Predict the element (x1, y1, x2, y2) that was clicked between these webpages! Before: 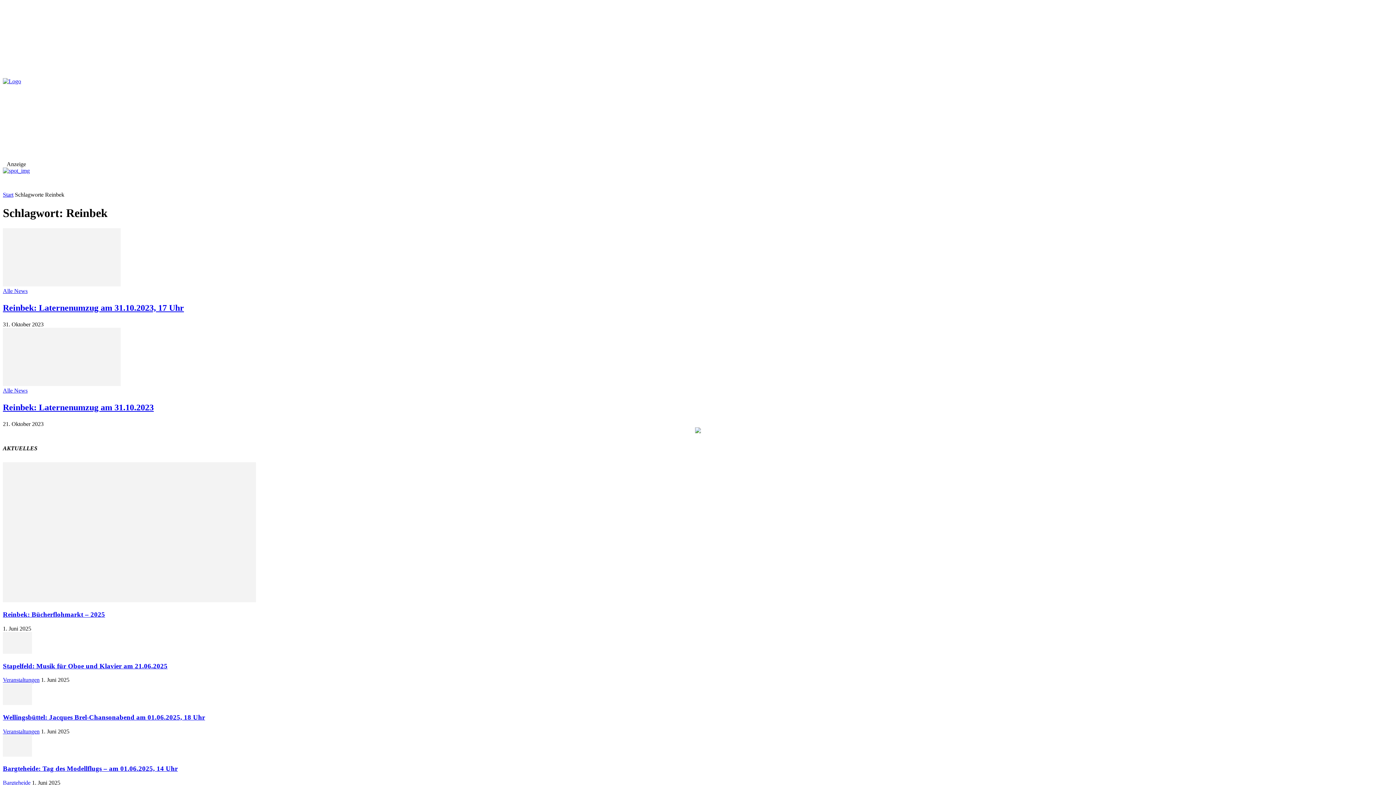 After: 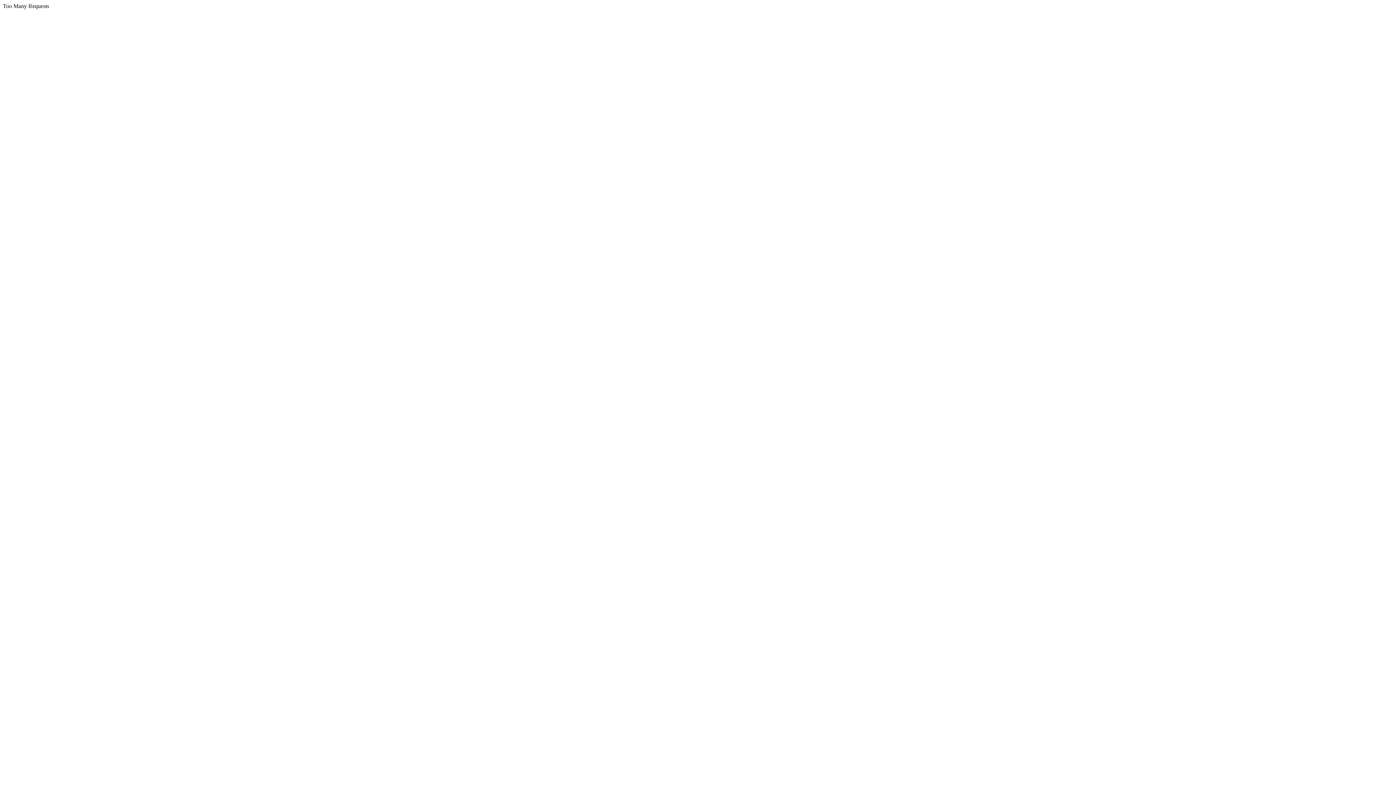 Action: bbox: (2, 700, 32, 706)